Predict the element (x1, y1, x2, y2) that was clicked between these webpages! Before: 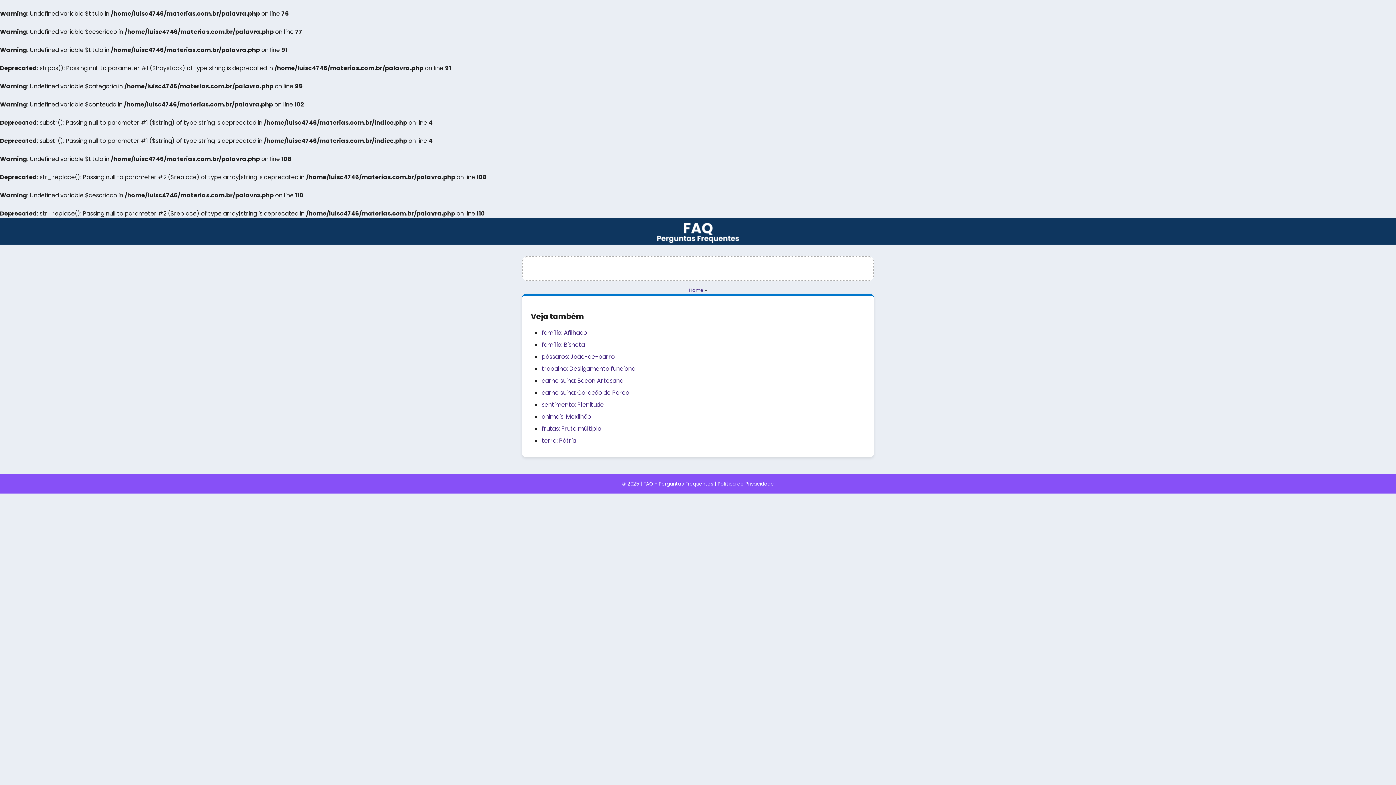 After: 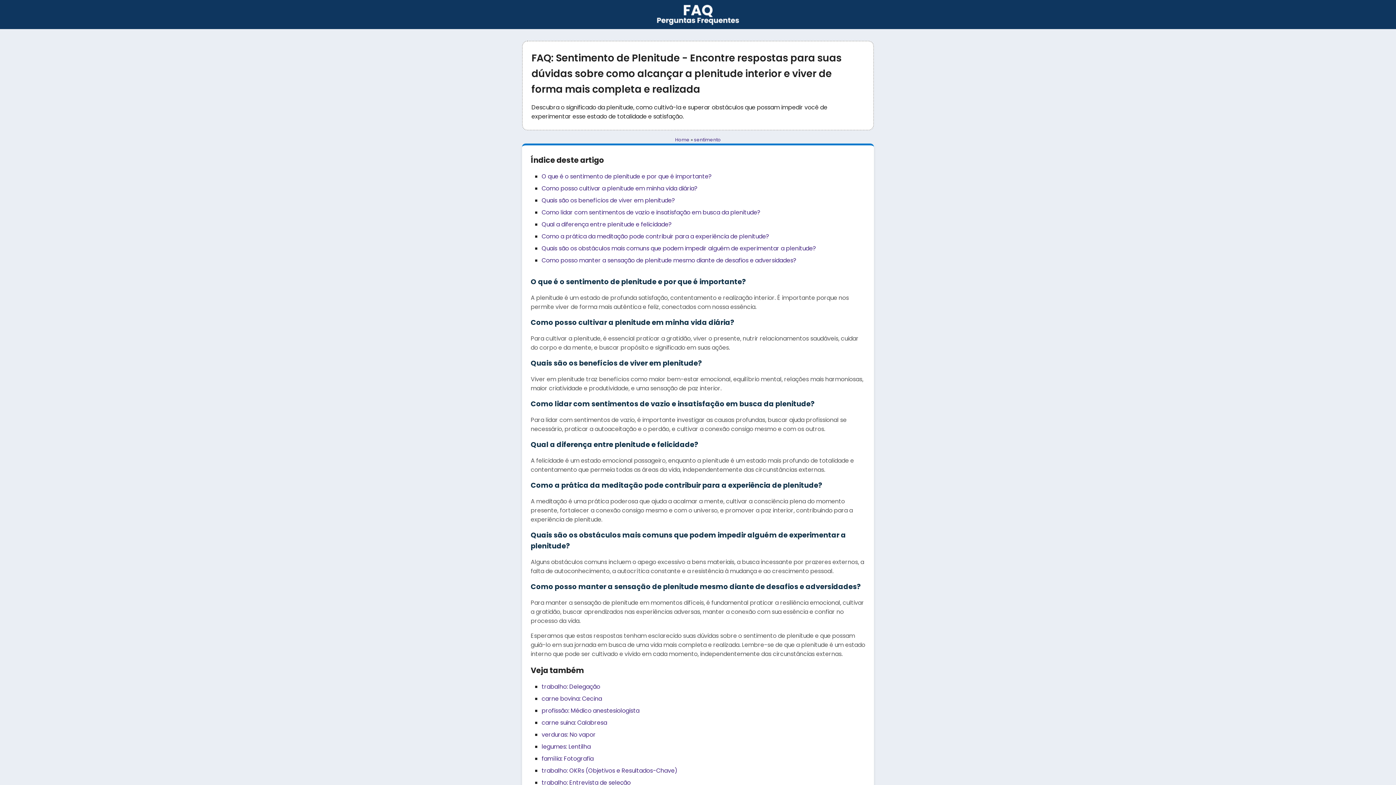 Action: bbox: (541, 400, 604, 409) label: sentimento: Plenitude